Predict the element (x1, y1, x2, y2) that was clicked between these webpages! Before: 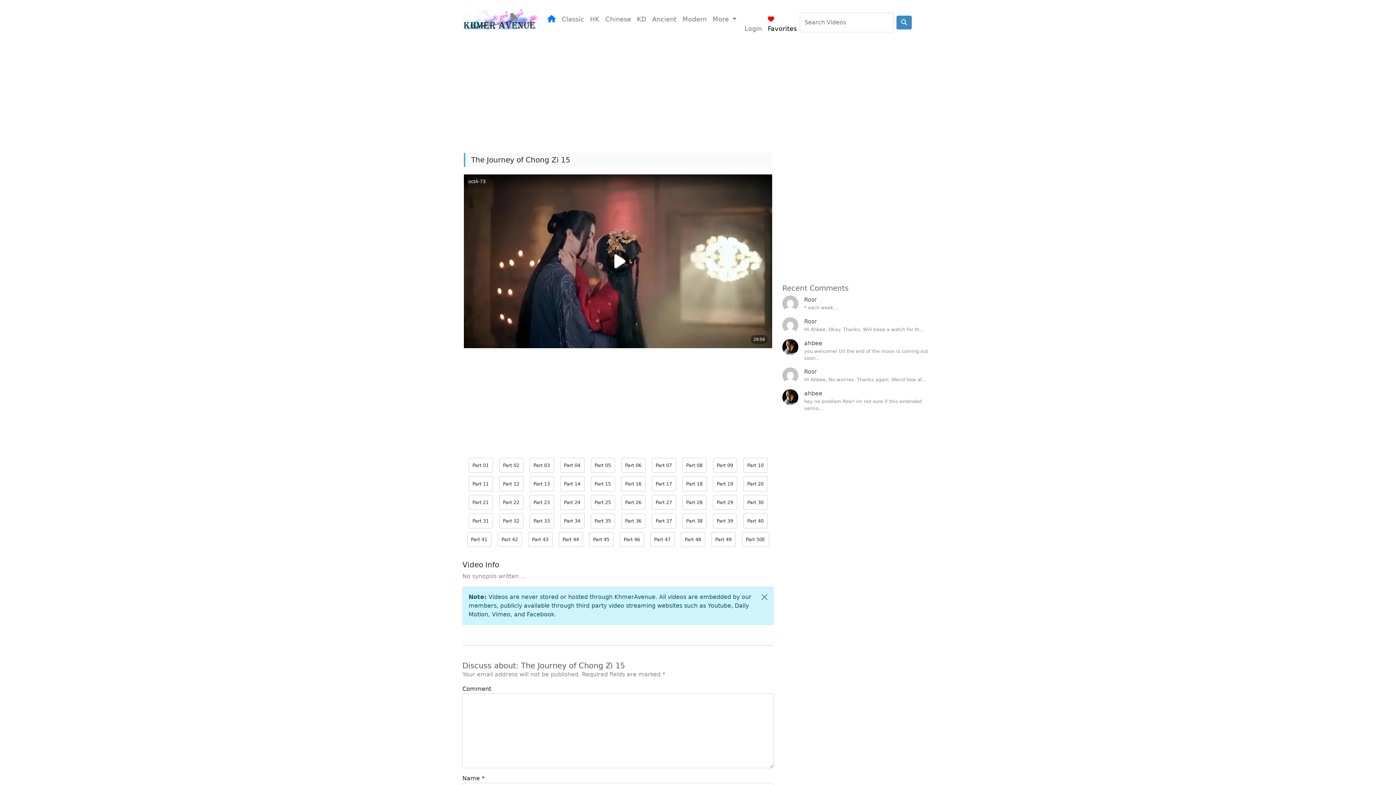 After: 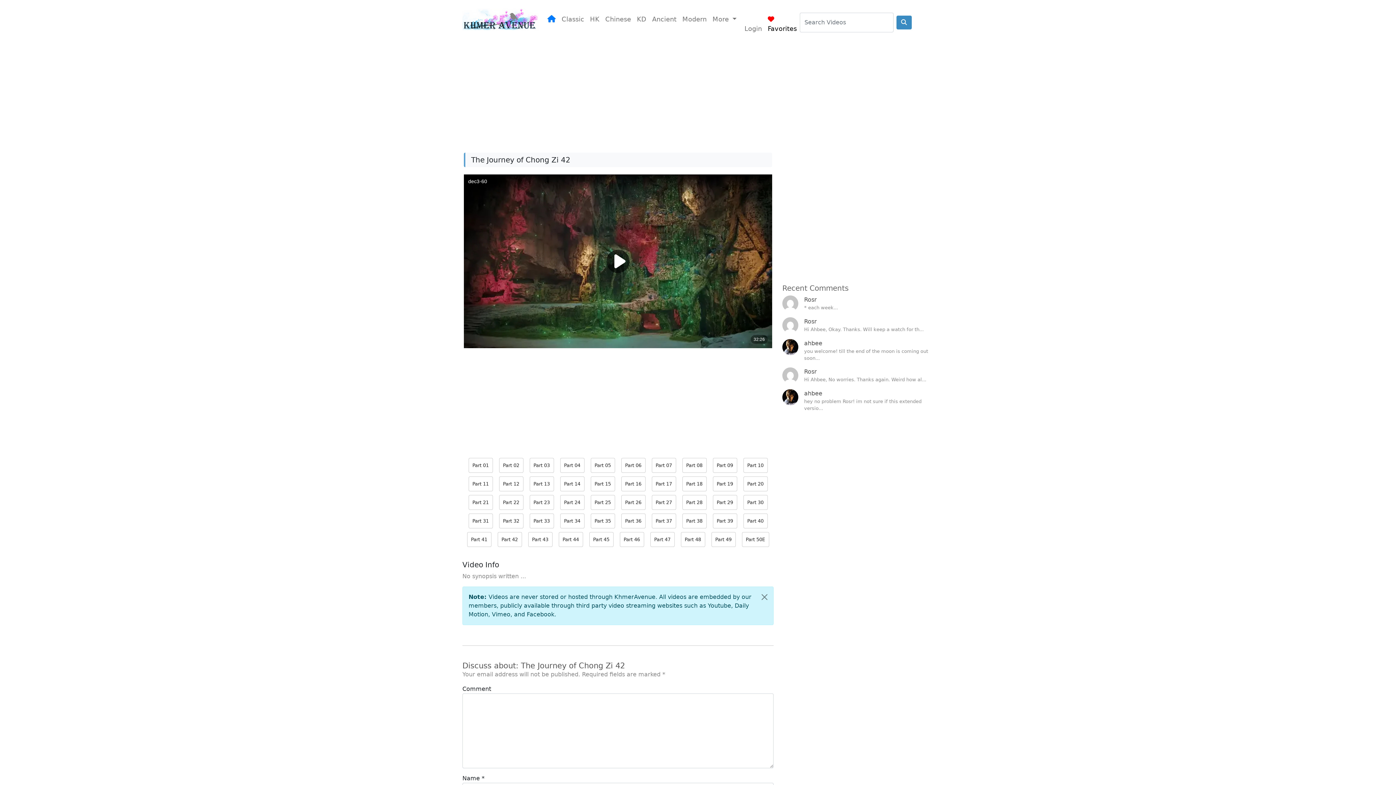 Action: bbox: (495, 535, 524, 542) label: Part 42